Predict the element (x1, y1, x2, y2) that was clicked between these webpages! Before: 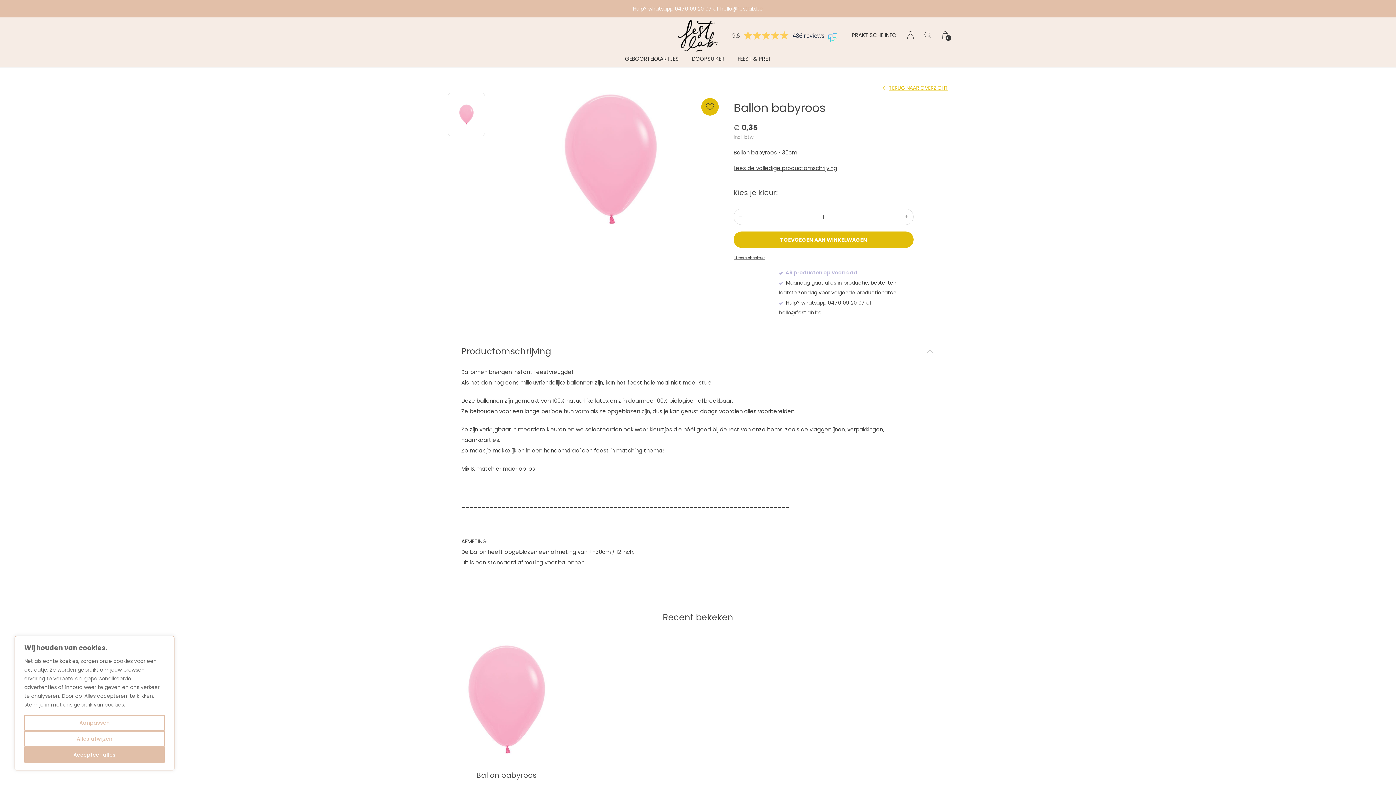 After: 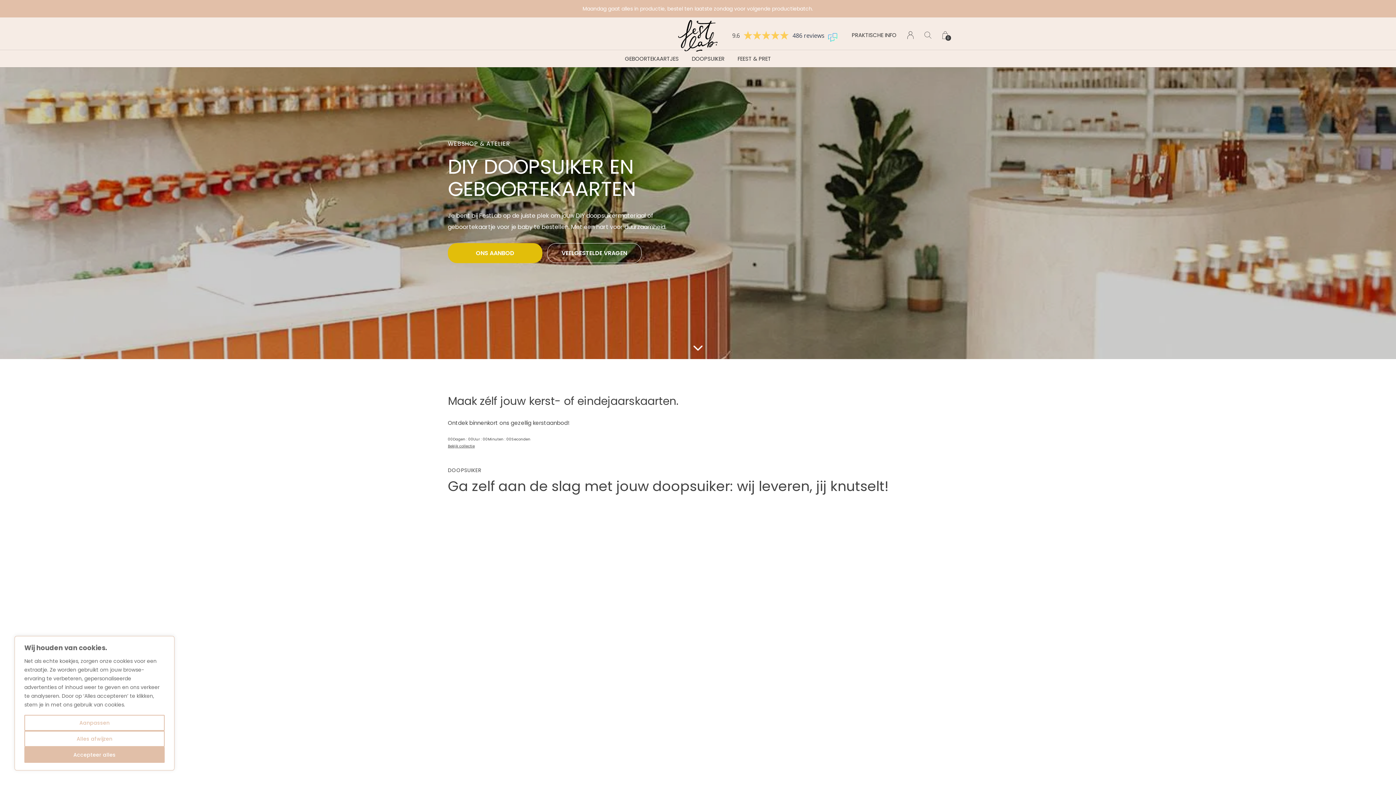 Action: label: TERUG NAAR OVERZICHT bbox: (883, 83, 948, 93)